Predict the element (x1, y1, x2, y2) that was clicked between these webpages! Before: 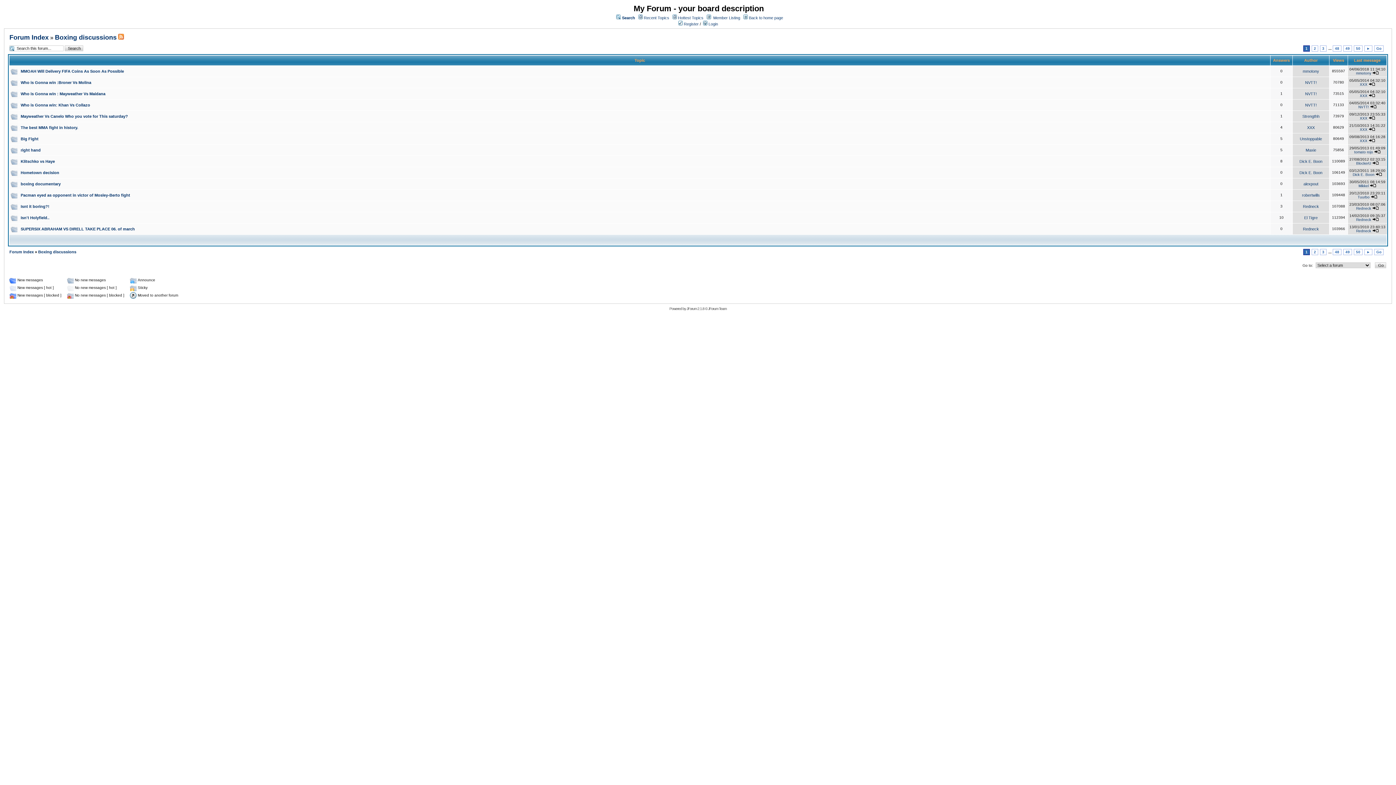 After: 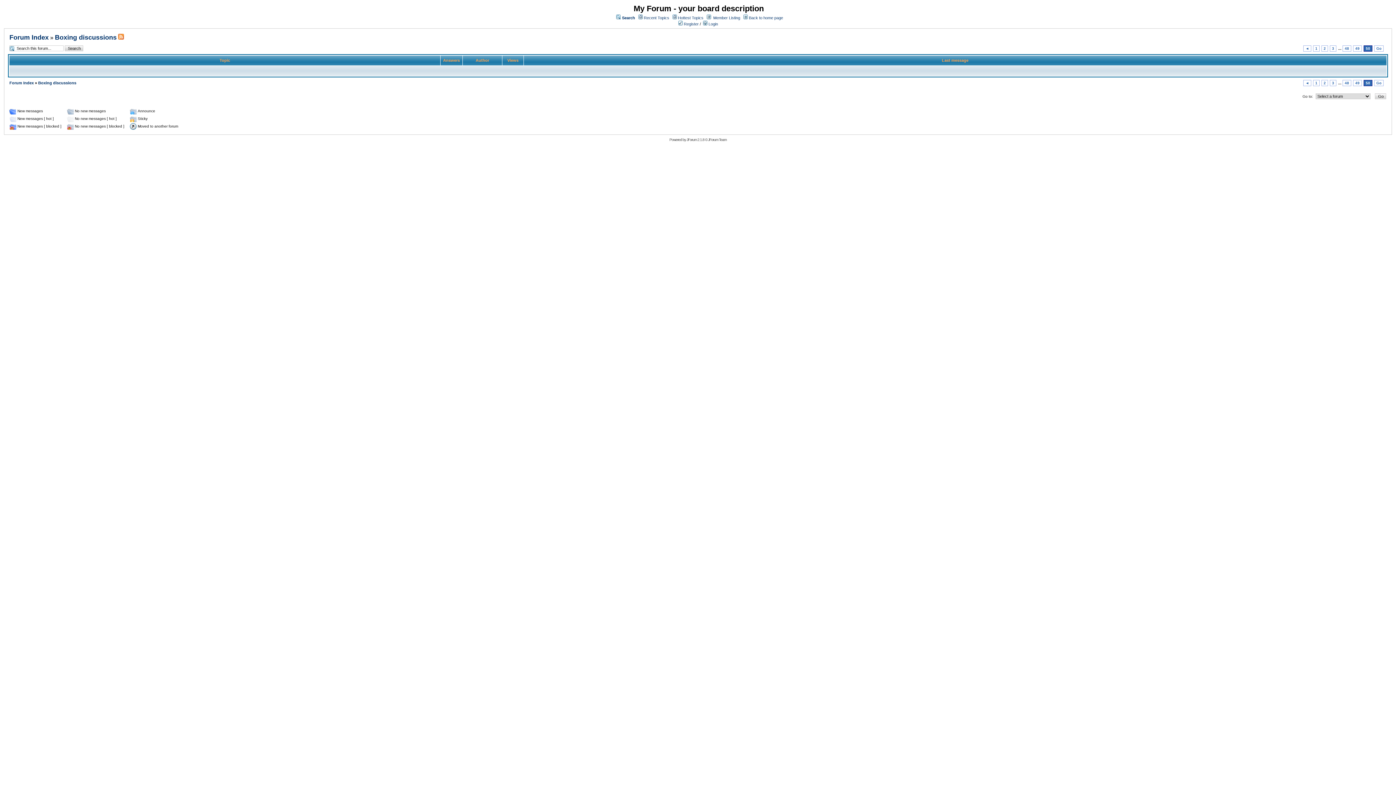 Action: label: 50 bbox: (1354, 249, 1362, 255)